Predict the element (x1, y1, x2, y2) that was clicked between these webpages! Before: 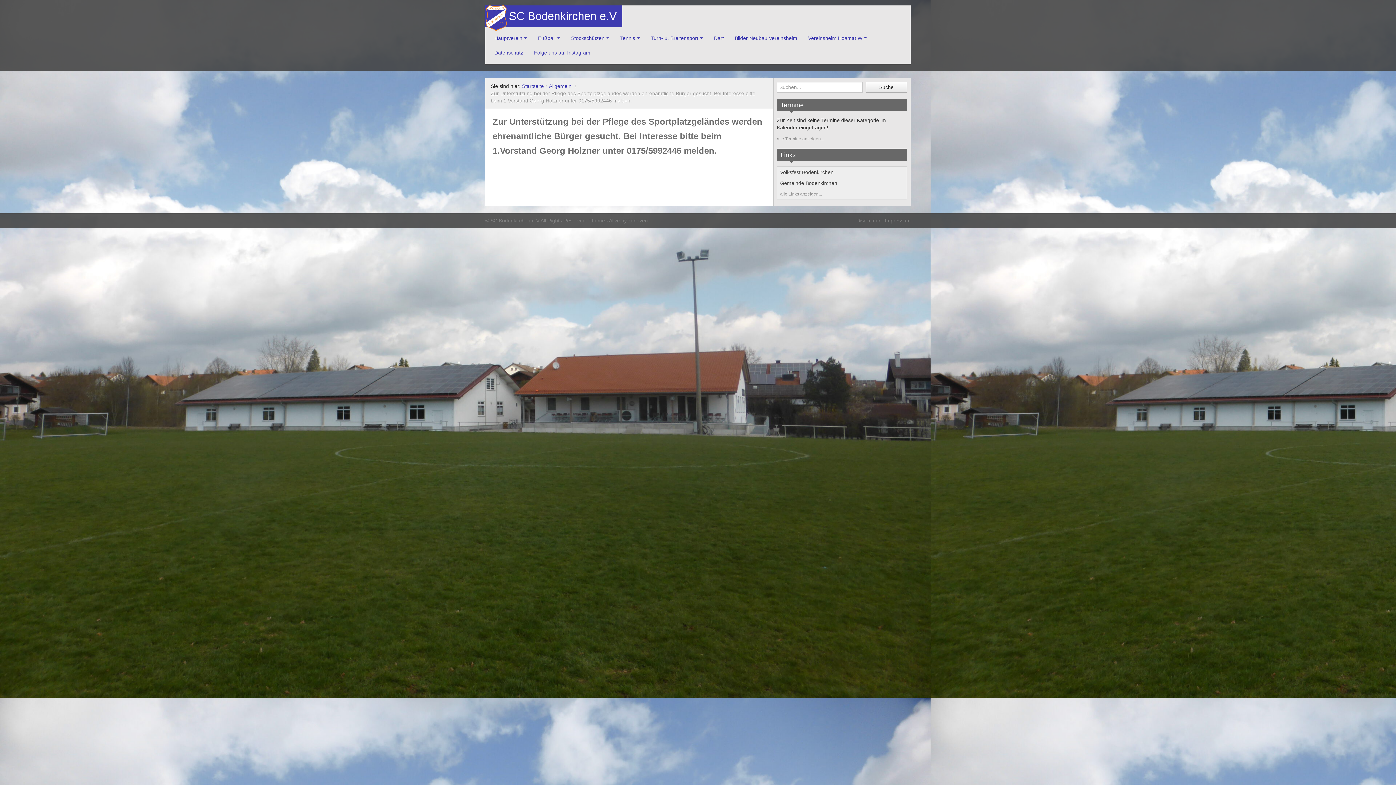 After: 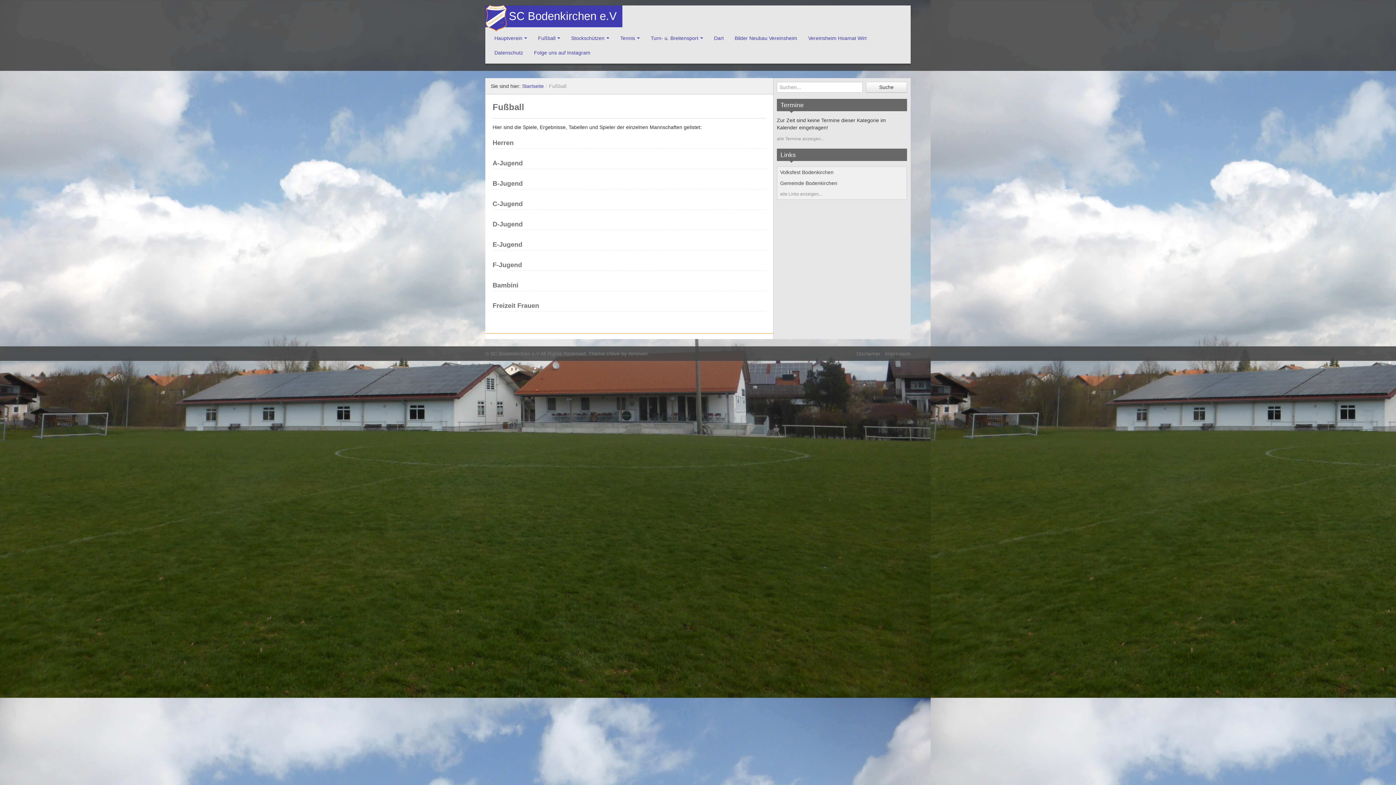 Action: bbox: (532, 30, 565, 45) label: Fußball